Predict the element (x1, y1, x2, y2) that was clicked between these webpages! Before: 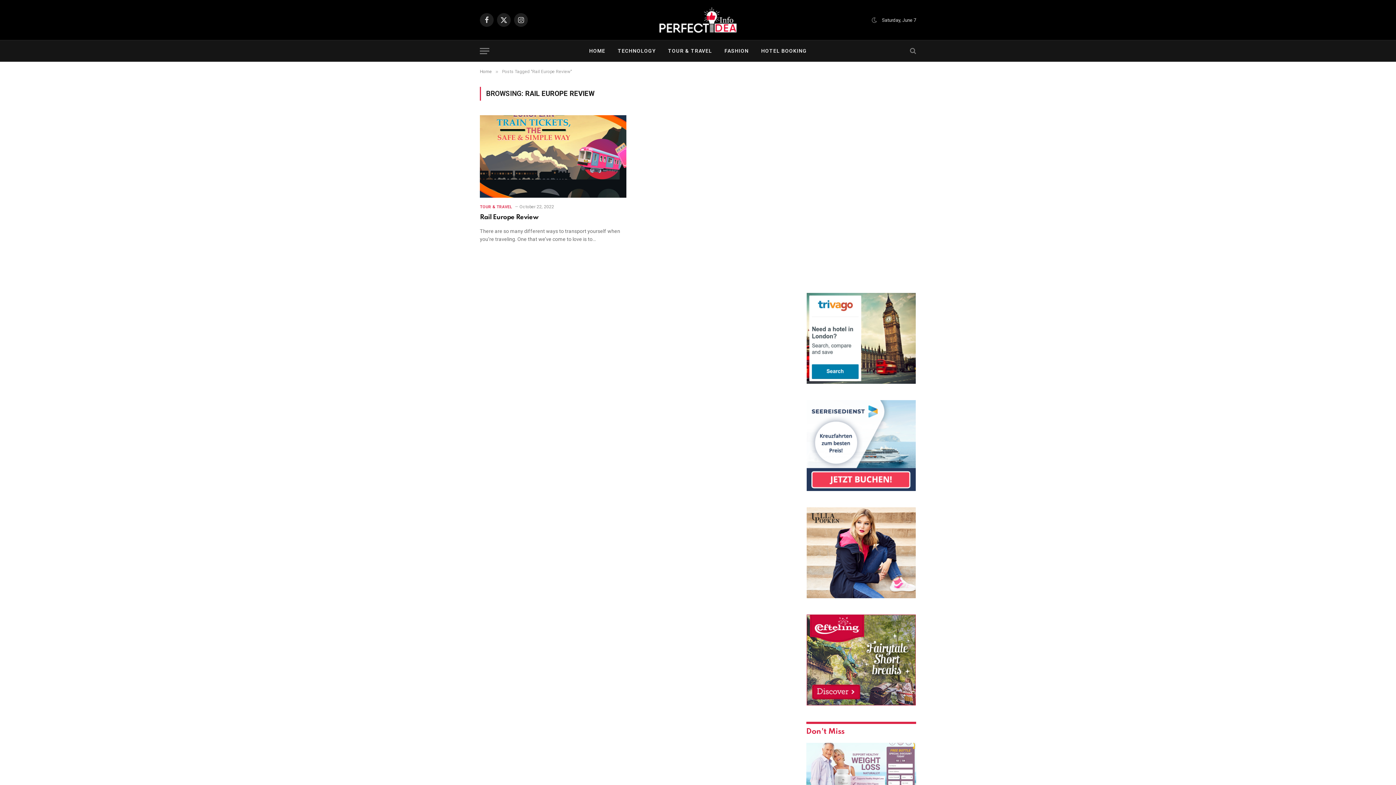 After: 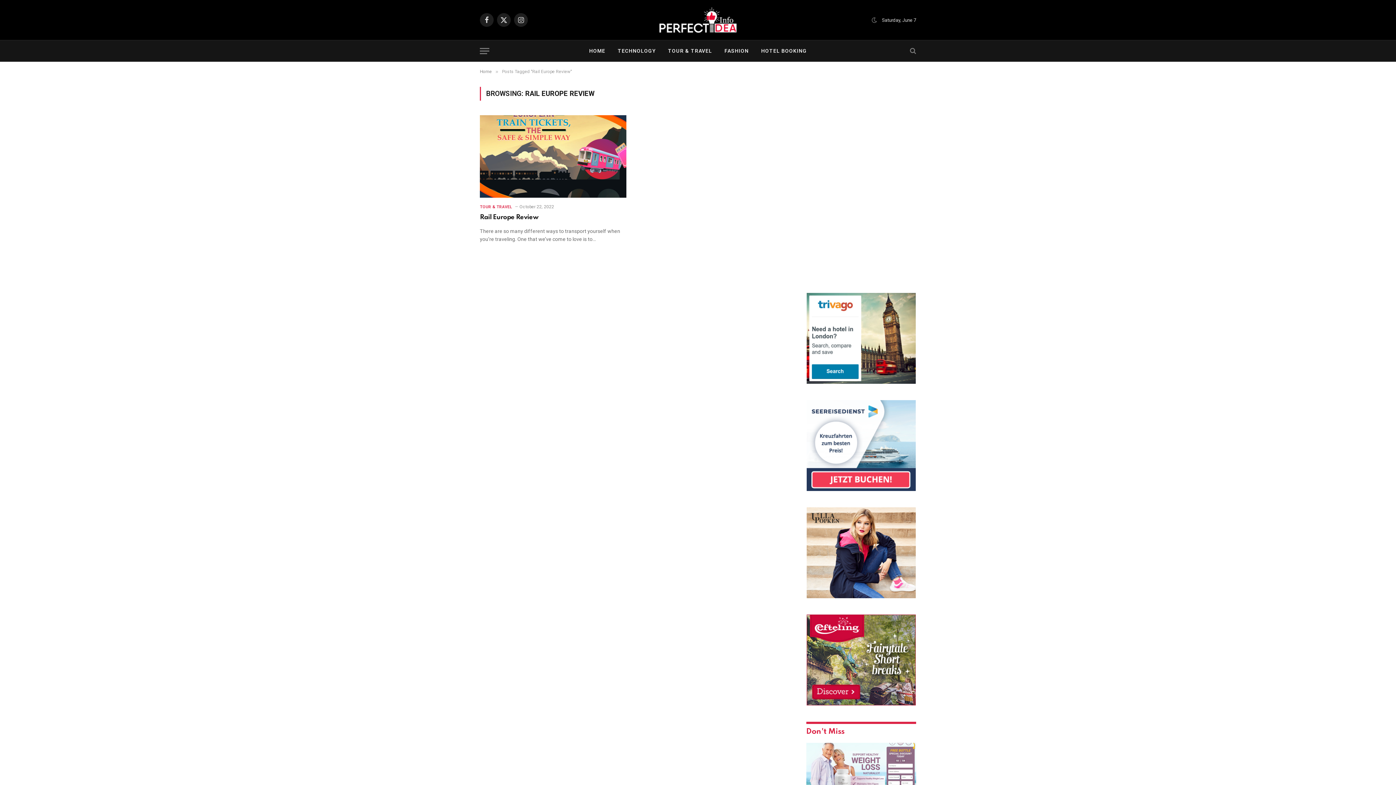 Action: bbox: (806, 400, 915, 491)